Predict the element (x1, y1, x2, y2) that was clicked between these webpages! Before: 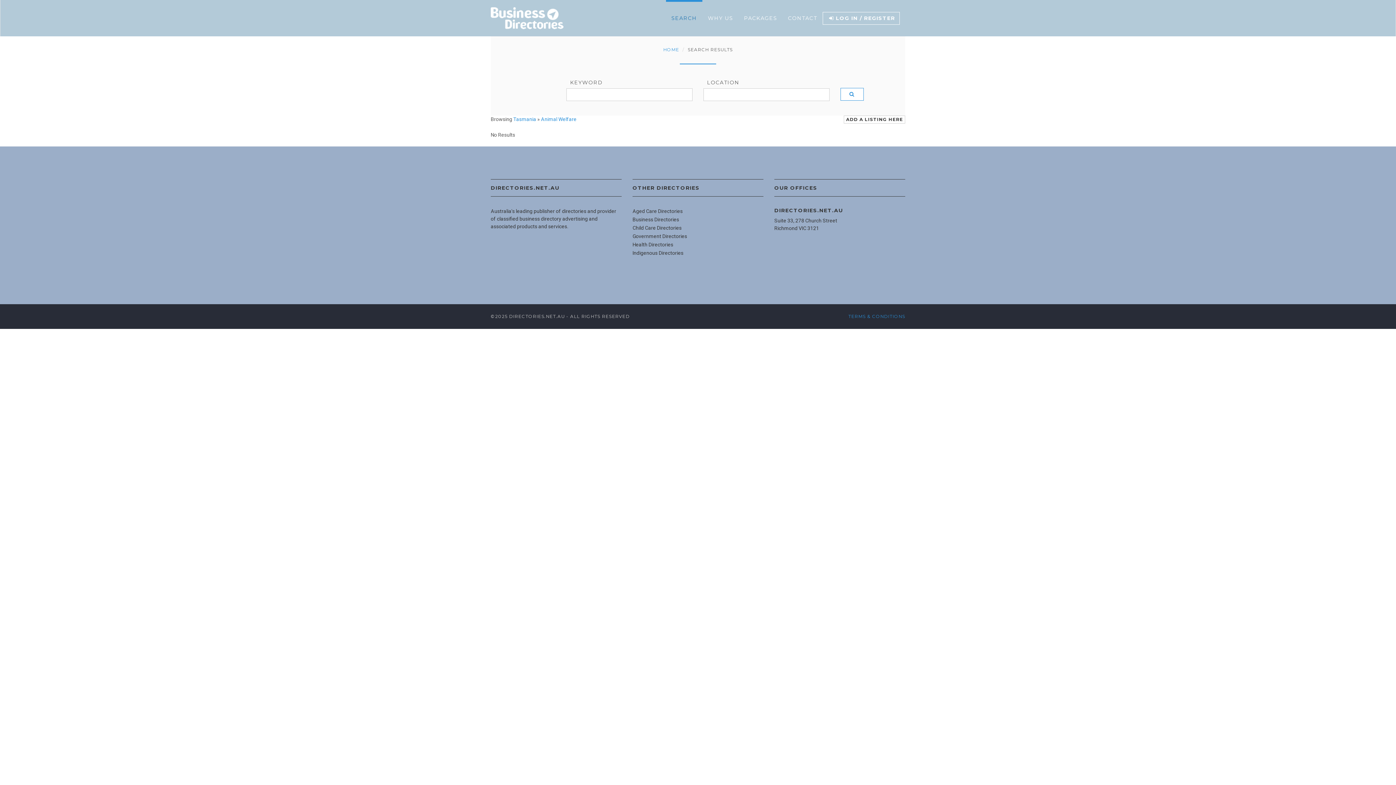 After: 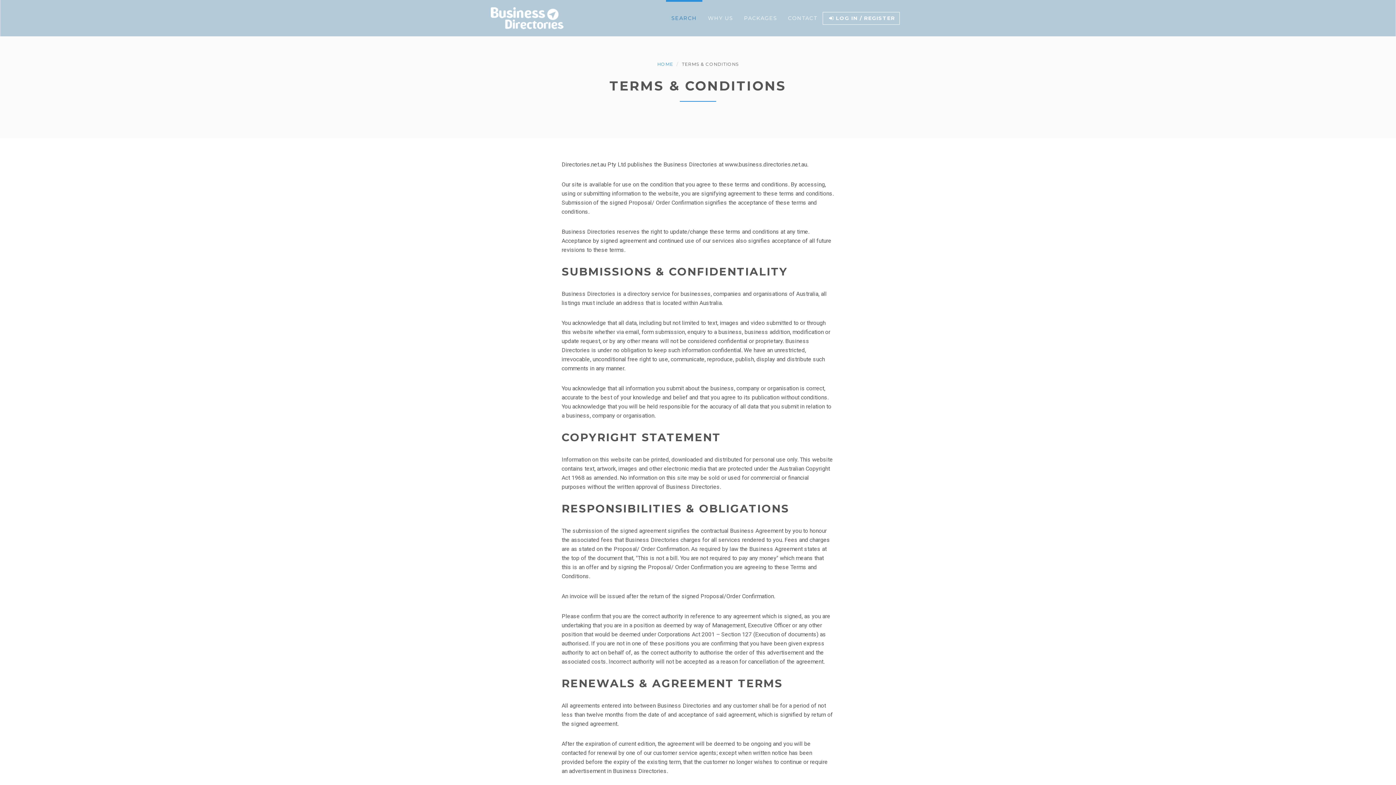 Action: label: TERMS & CONDITIONS bbox: (848, 313, 905, 319)